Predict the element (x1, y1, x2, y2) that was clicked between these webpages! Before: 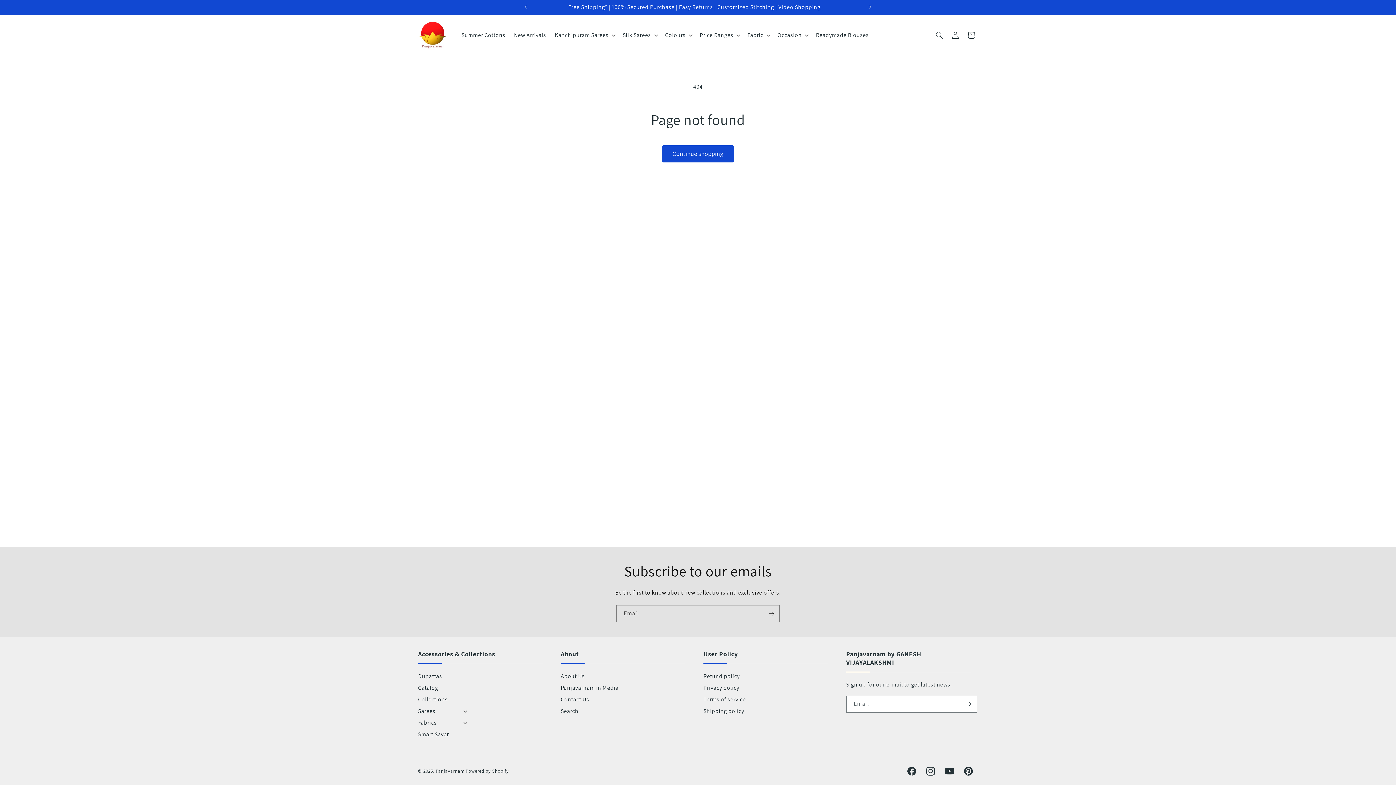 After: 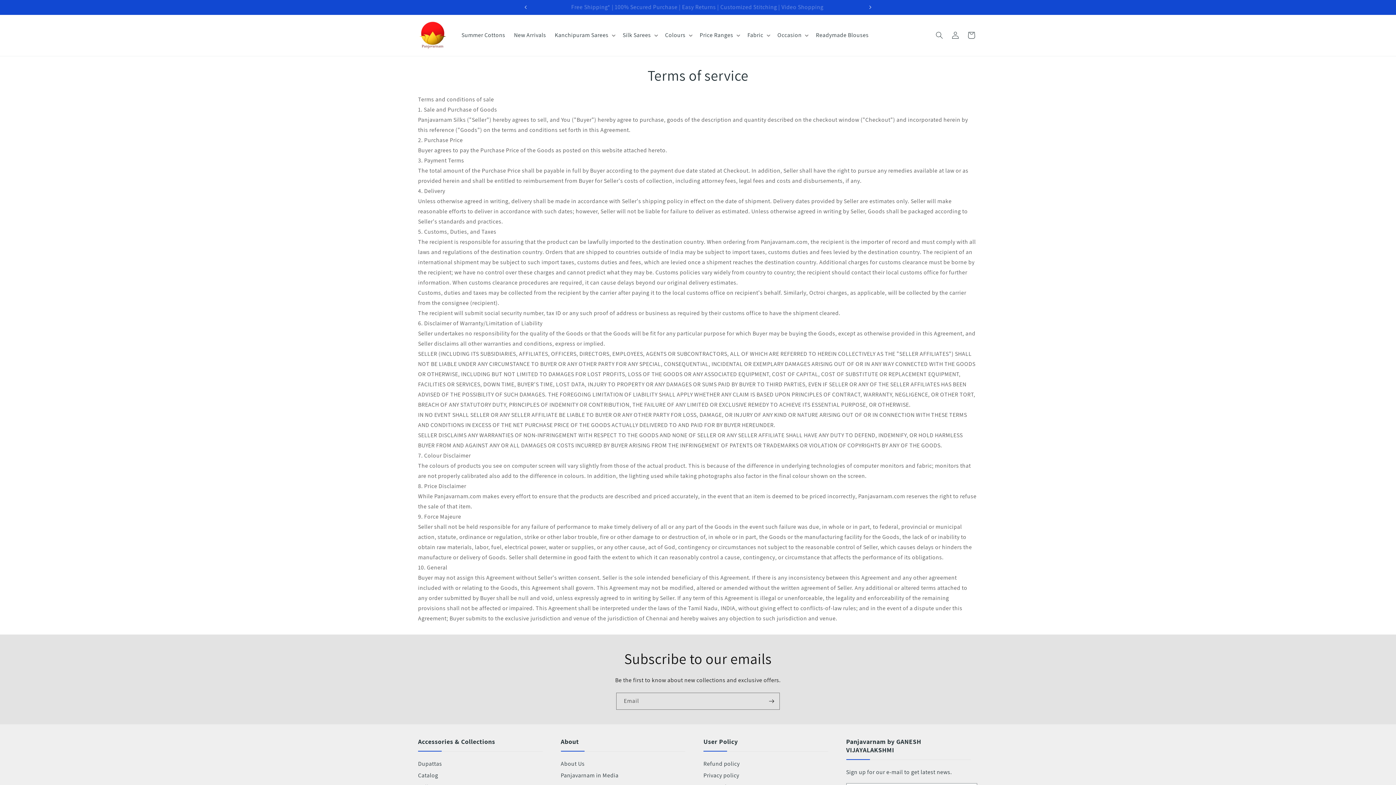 Action: label: Terms of service bbox: (703, 694, 746, 705)